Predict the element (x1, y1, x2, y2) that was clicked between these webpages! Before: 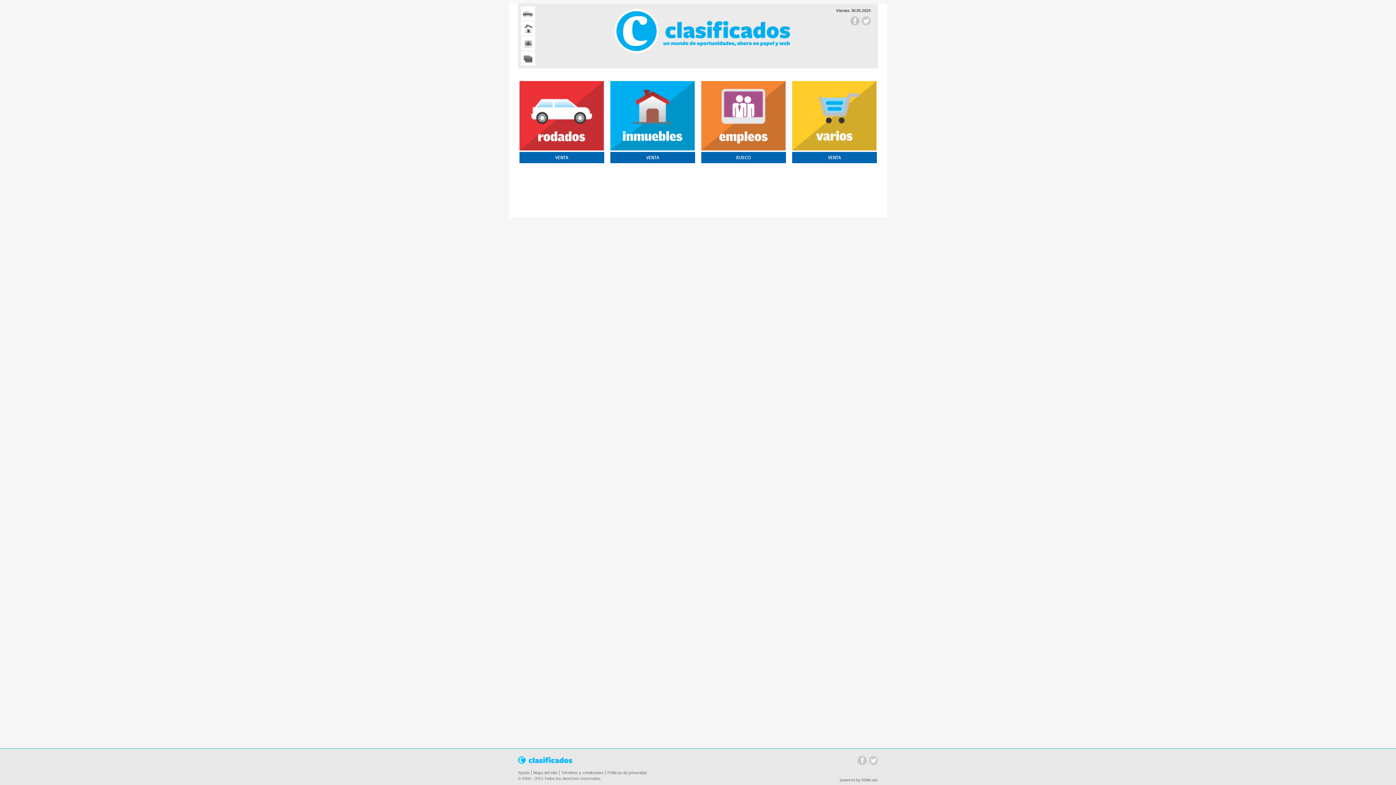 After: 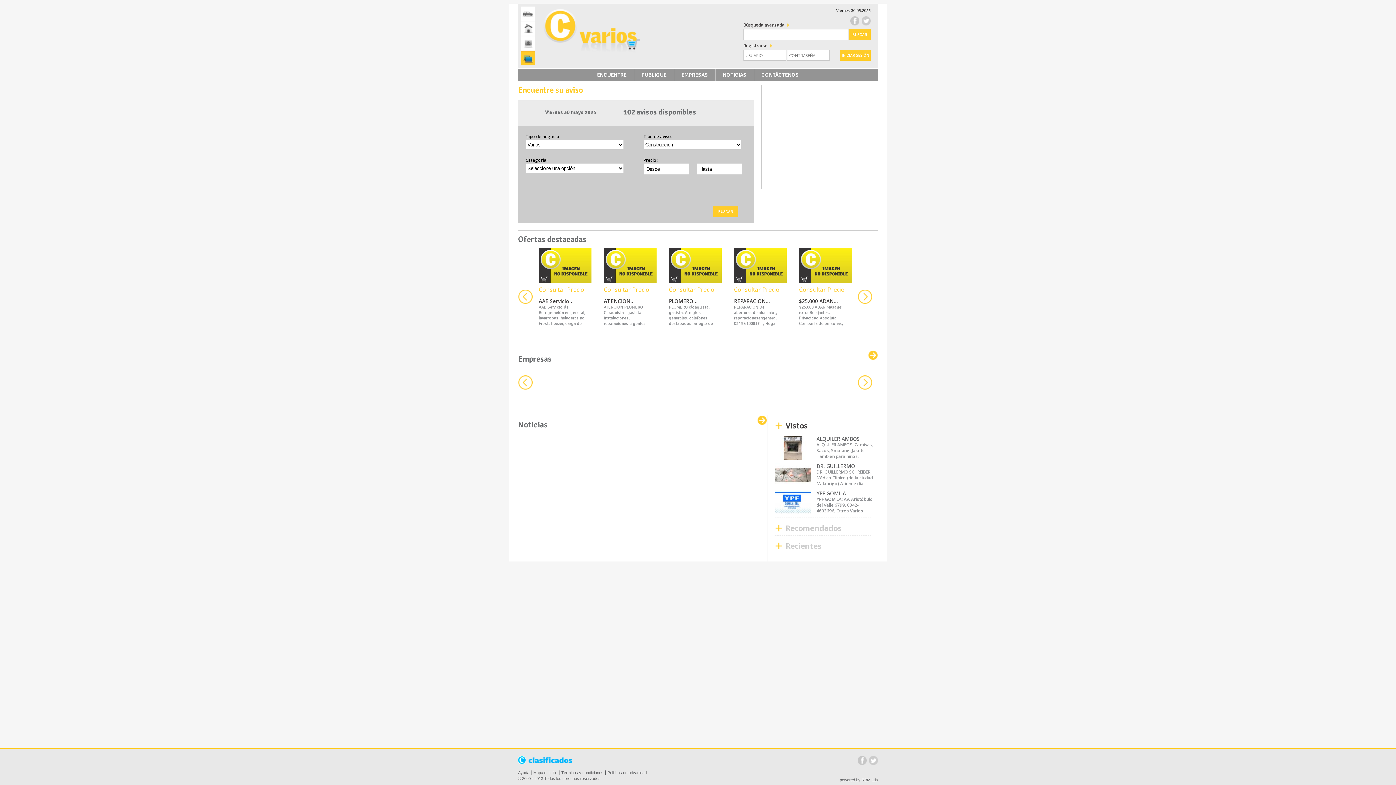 Action: bbox: (521, 51, 535, 65)